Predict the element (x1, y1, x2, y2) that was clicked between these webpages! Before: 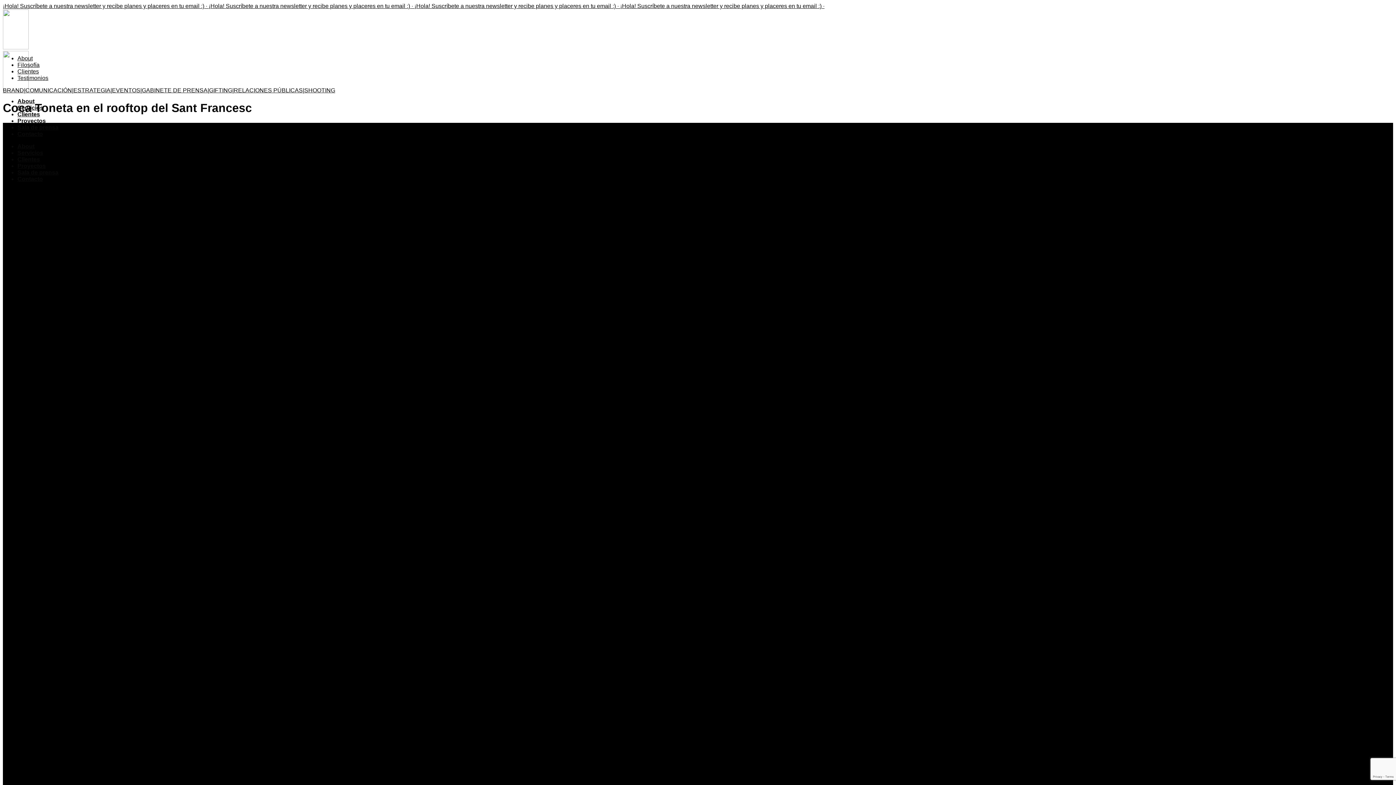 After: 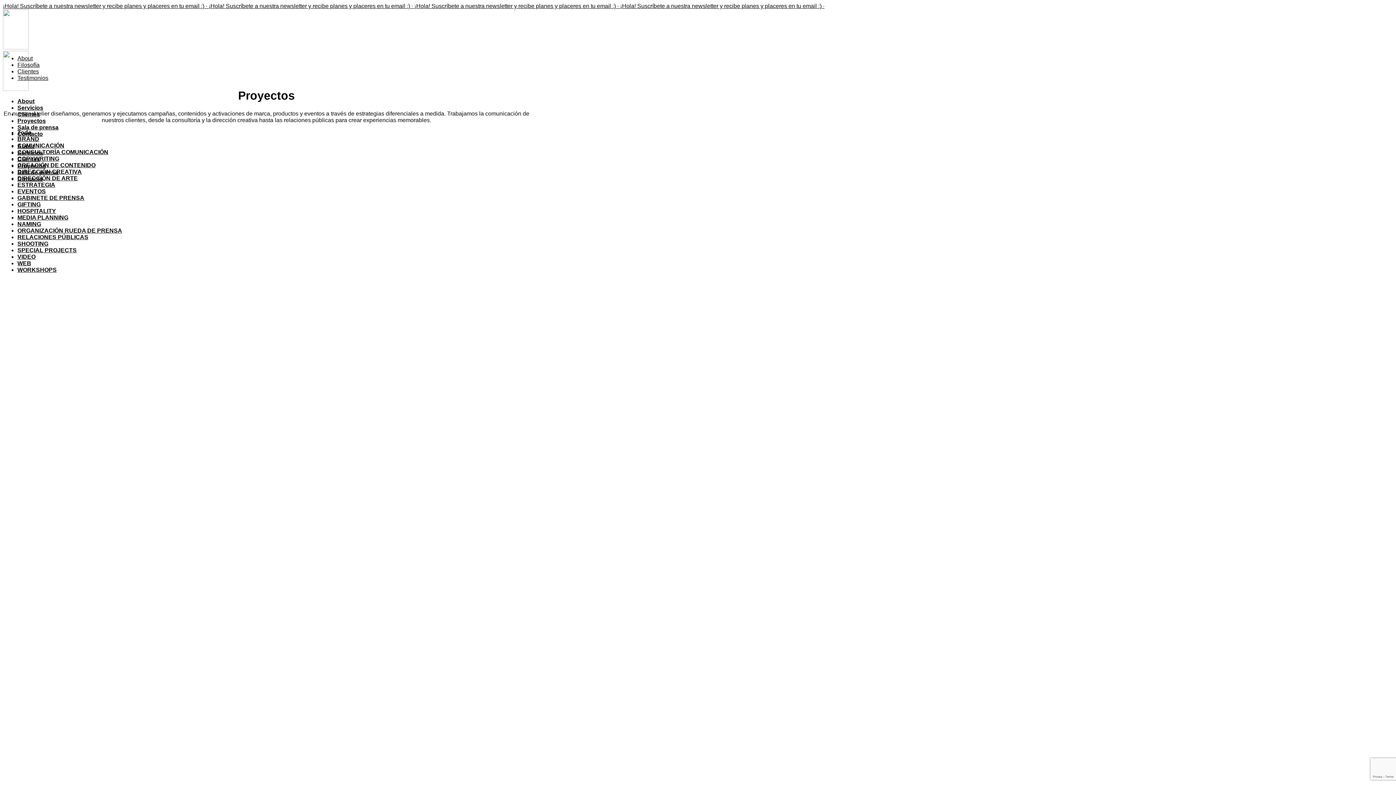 Action: bbox: (17, 162, 45, 169) label: Proyectos